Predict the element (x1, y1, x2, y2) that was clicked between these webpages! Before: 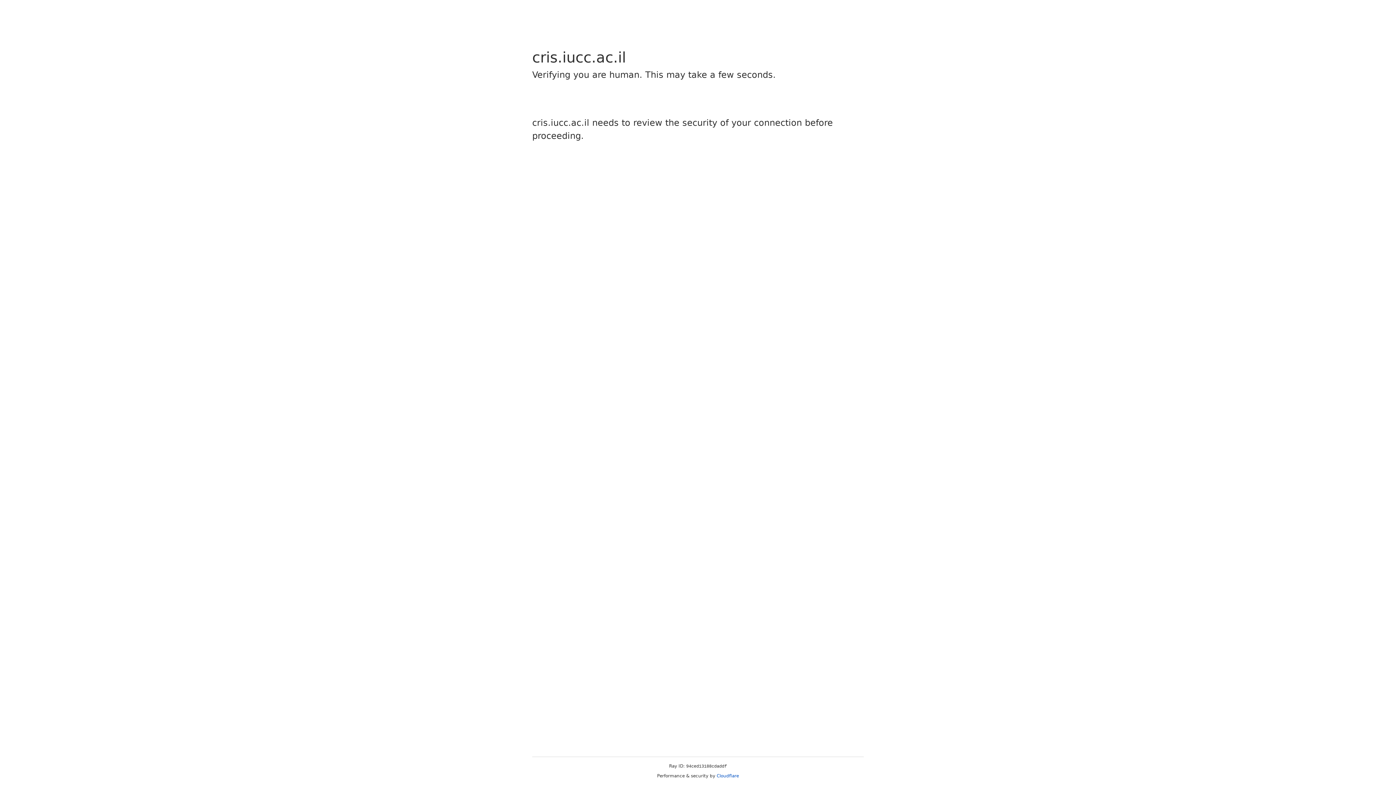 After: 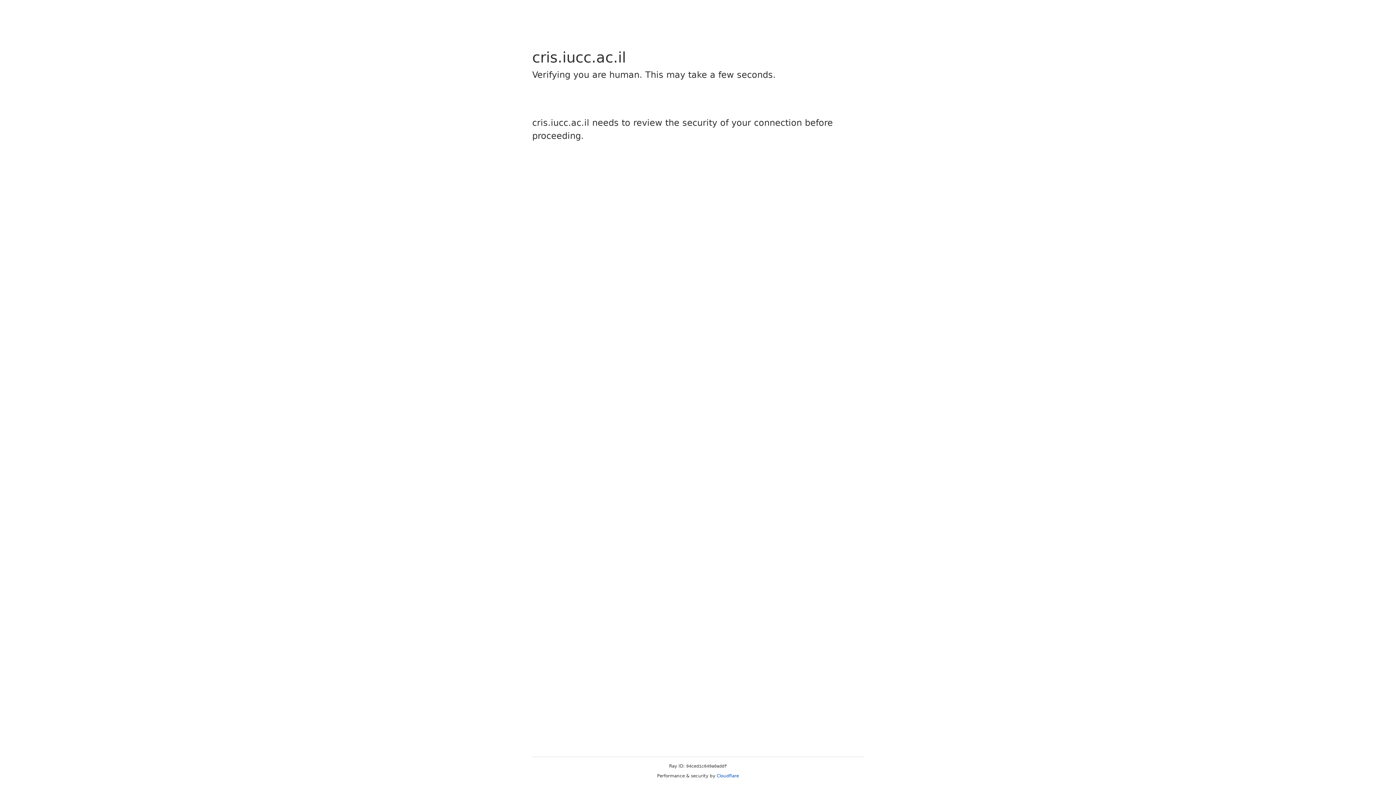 Action: bbox: (716, 773, 739, 778) label: Cloudflare